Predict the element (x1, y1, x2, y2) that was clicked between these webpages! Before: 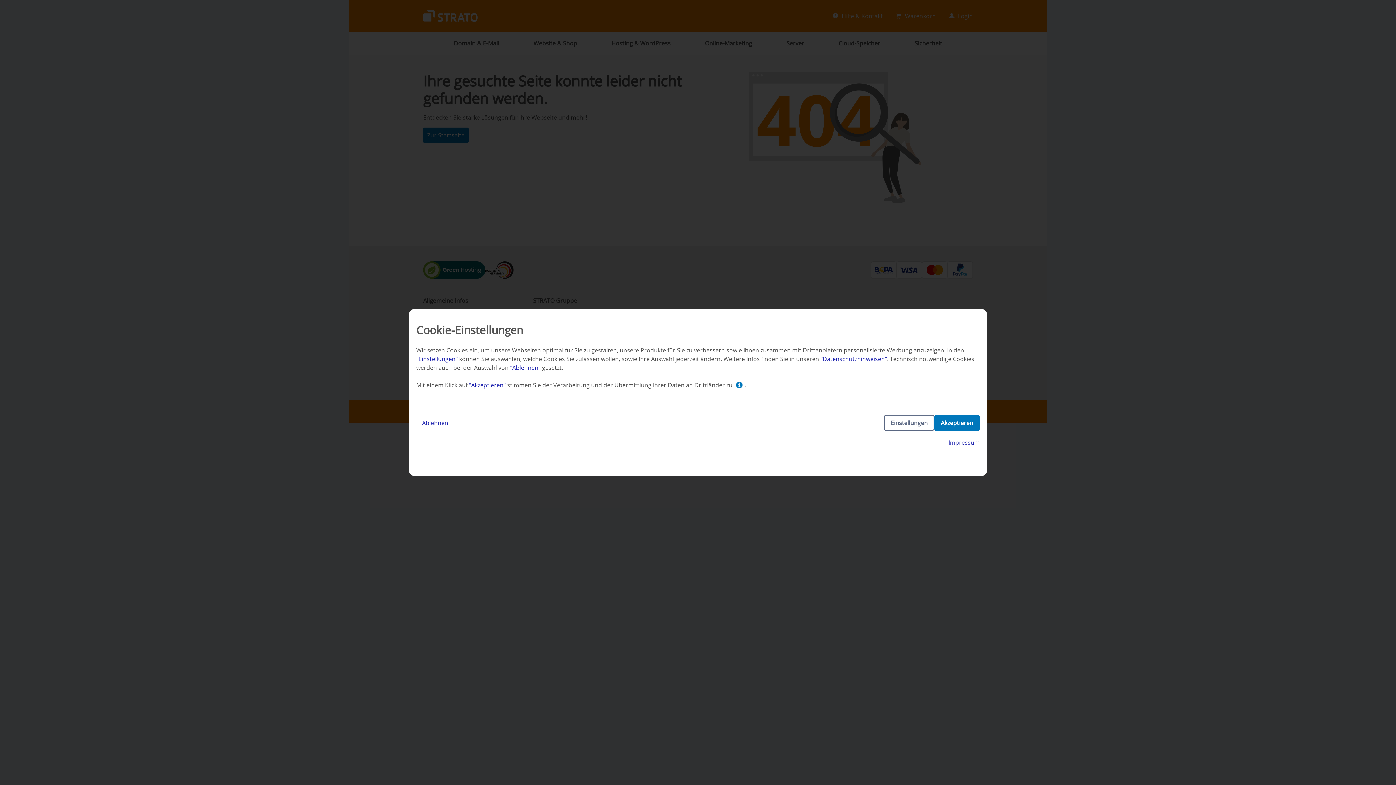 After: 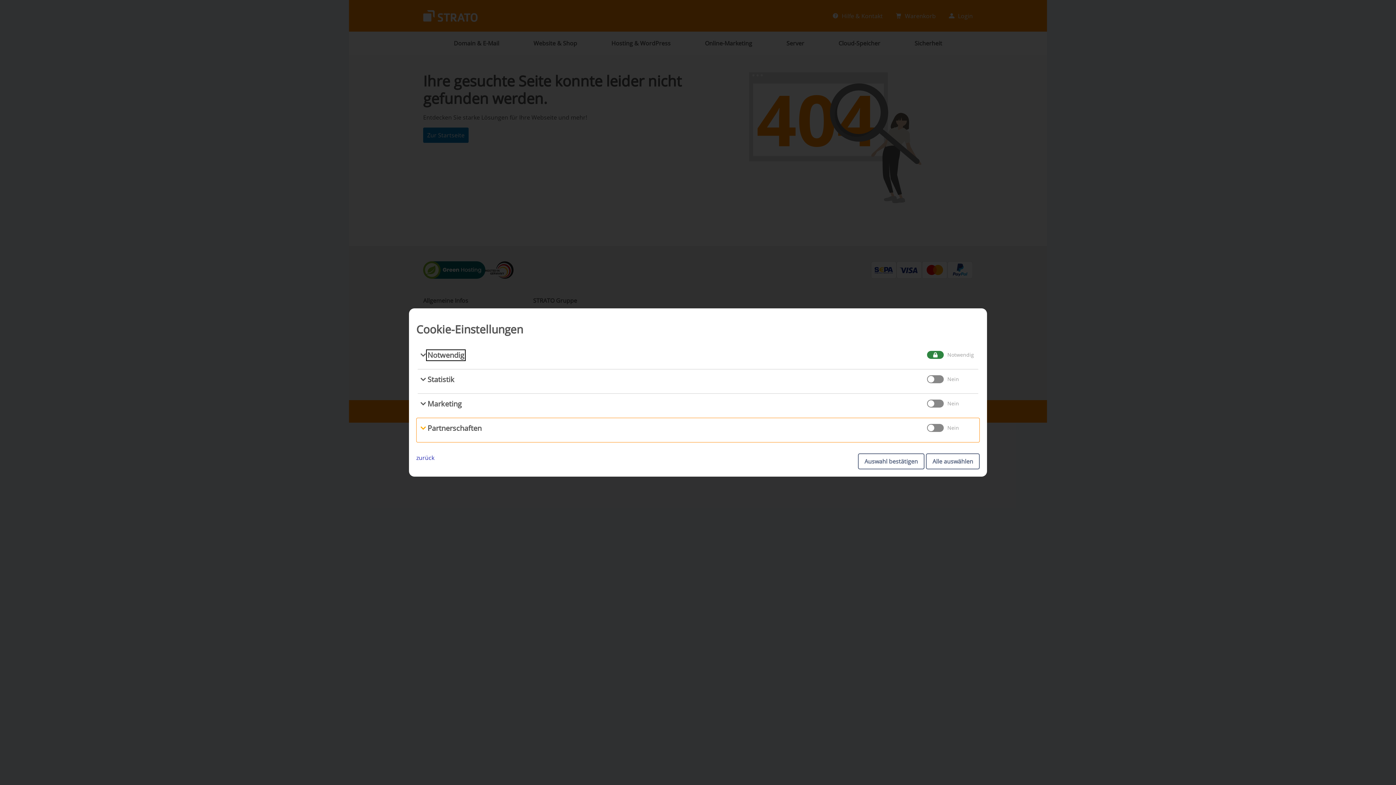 Action: label: Einstellungen bbox: (884, 415, 934, 431)